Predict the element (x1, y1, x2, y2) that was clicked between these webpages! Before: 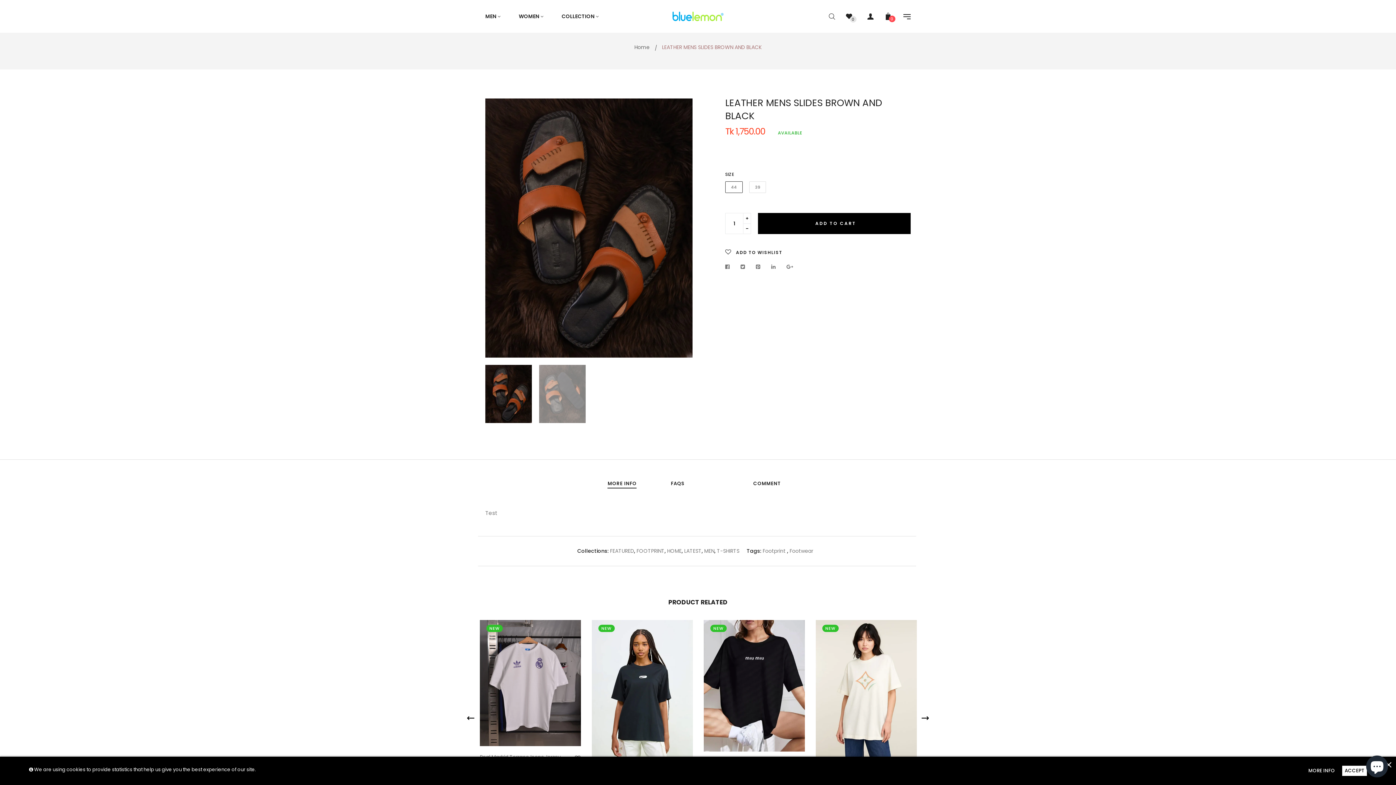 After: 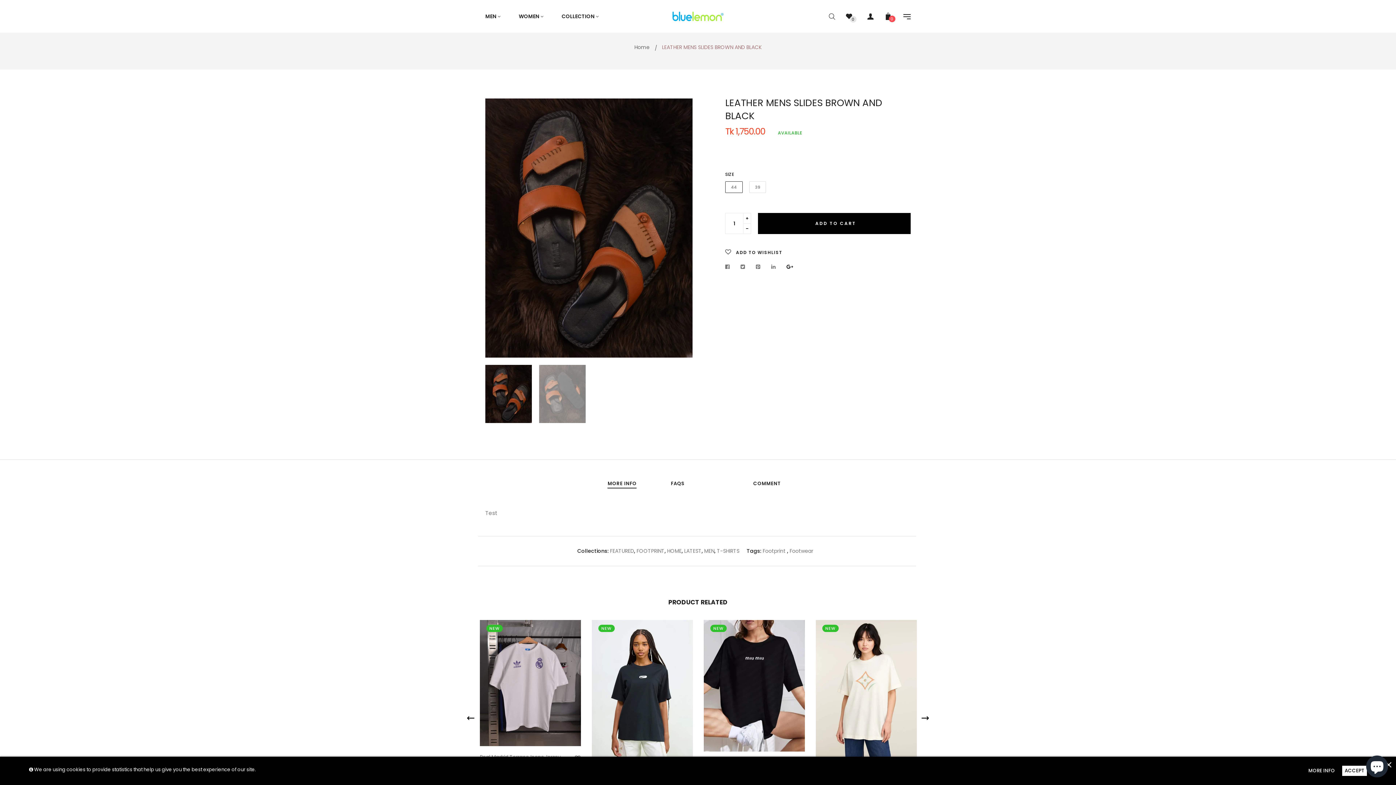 Action: bbox: (783, 260, 797, 274)